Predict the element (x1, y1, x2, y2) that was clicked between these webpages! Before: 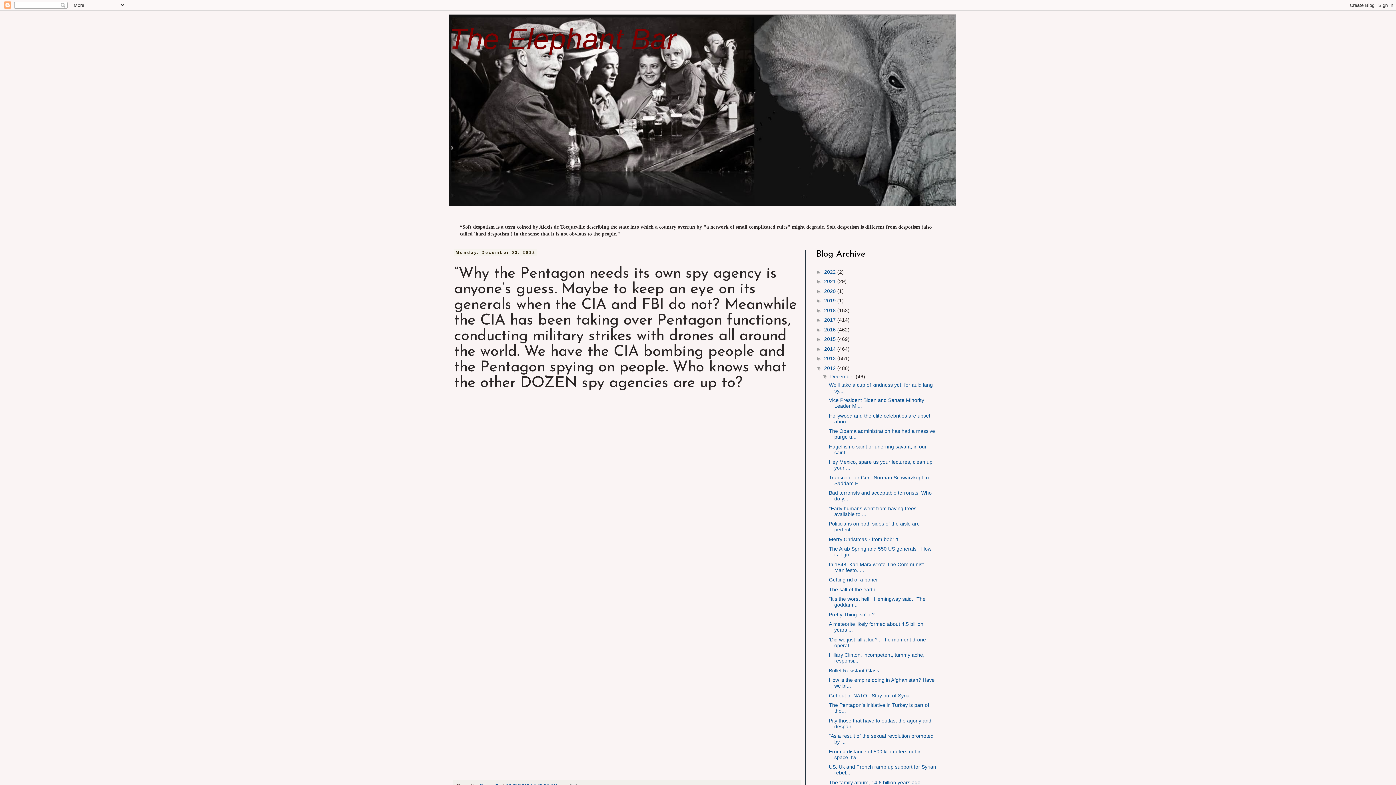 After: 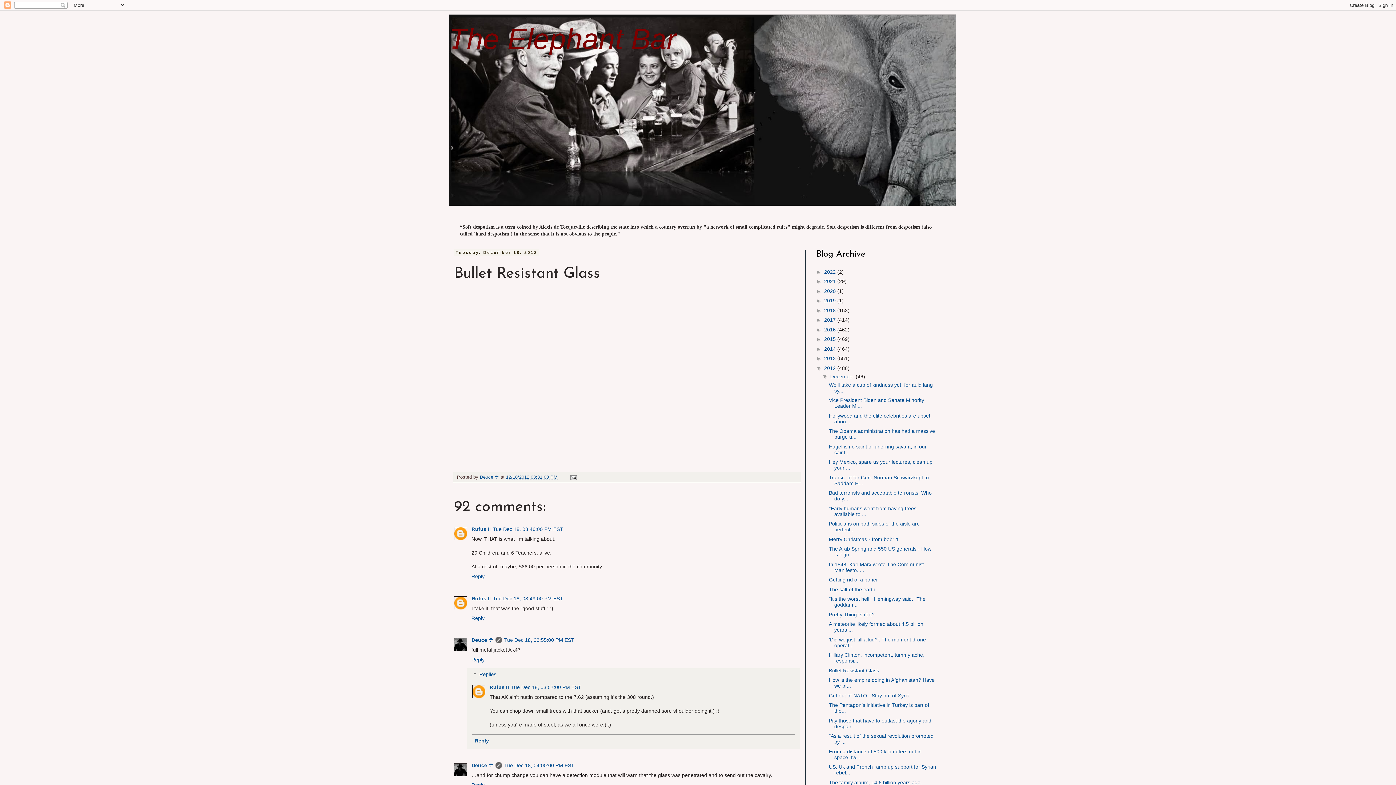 Action: label: Bullet Resistant Glass bbox: (829, 667, 879, 673)